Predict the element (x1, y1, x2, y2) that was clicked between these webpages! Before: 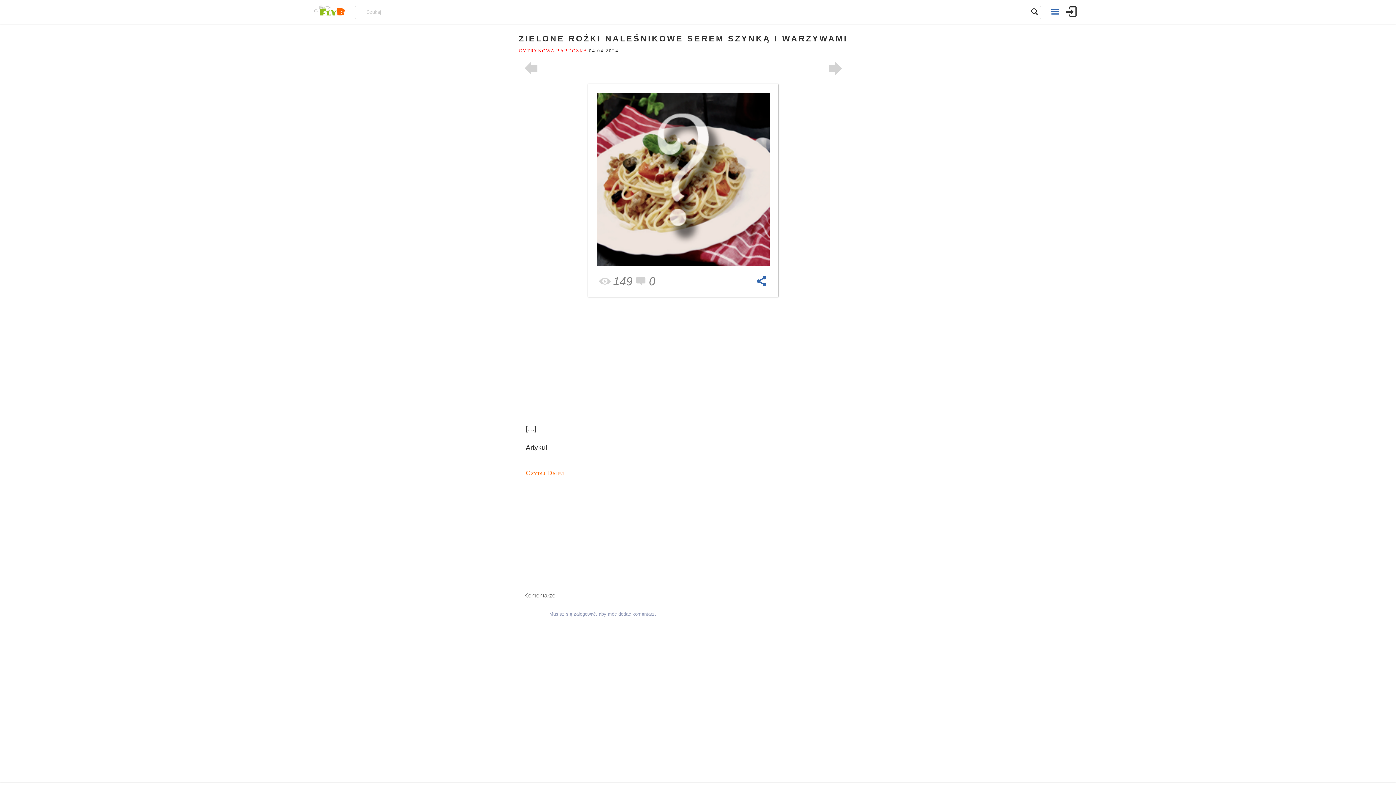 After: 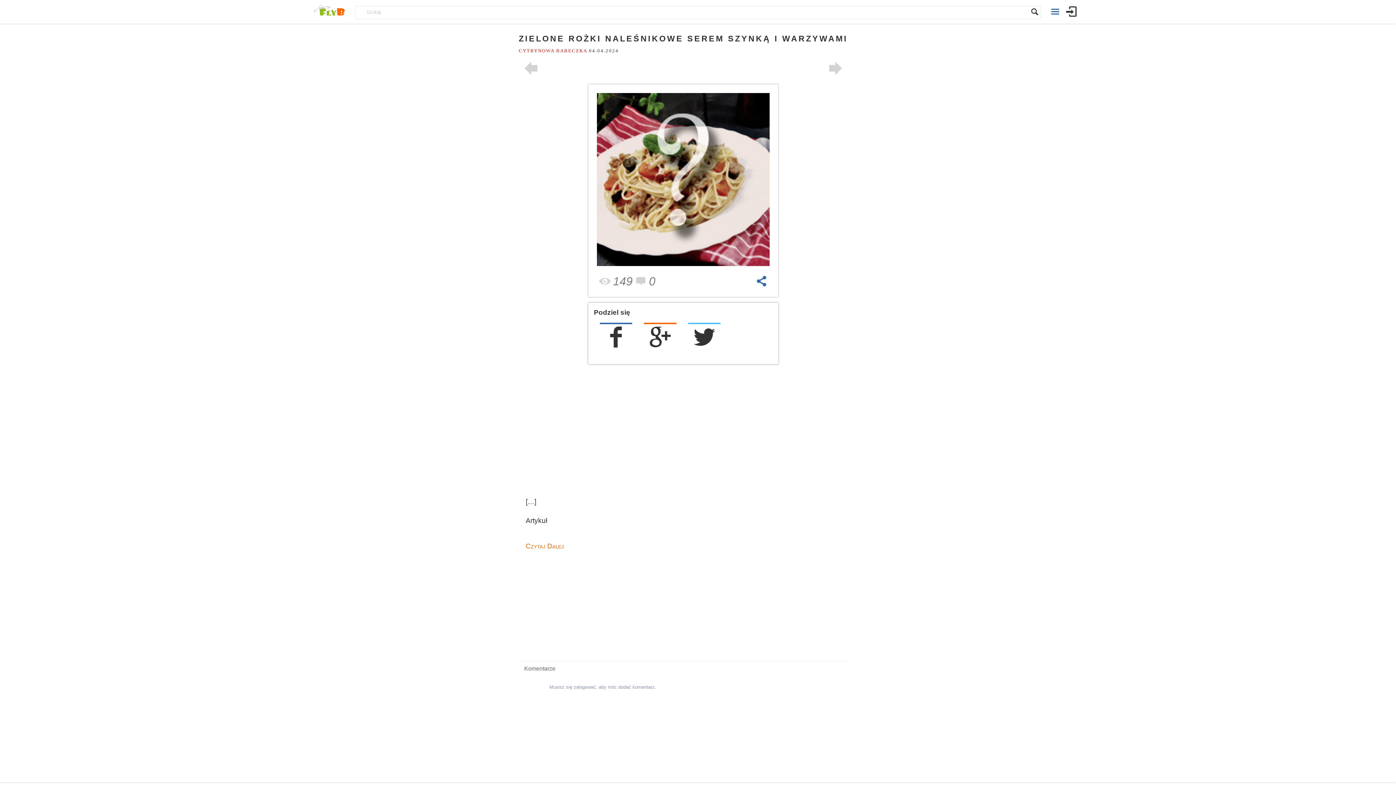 Action: bbox: (753, 274, 769, 287)